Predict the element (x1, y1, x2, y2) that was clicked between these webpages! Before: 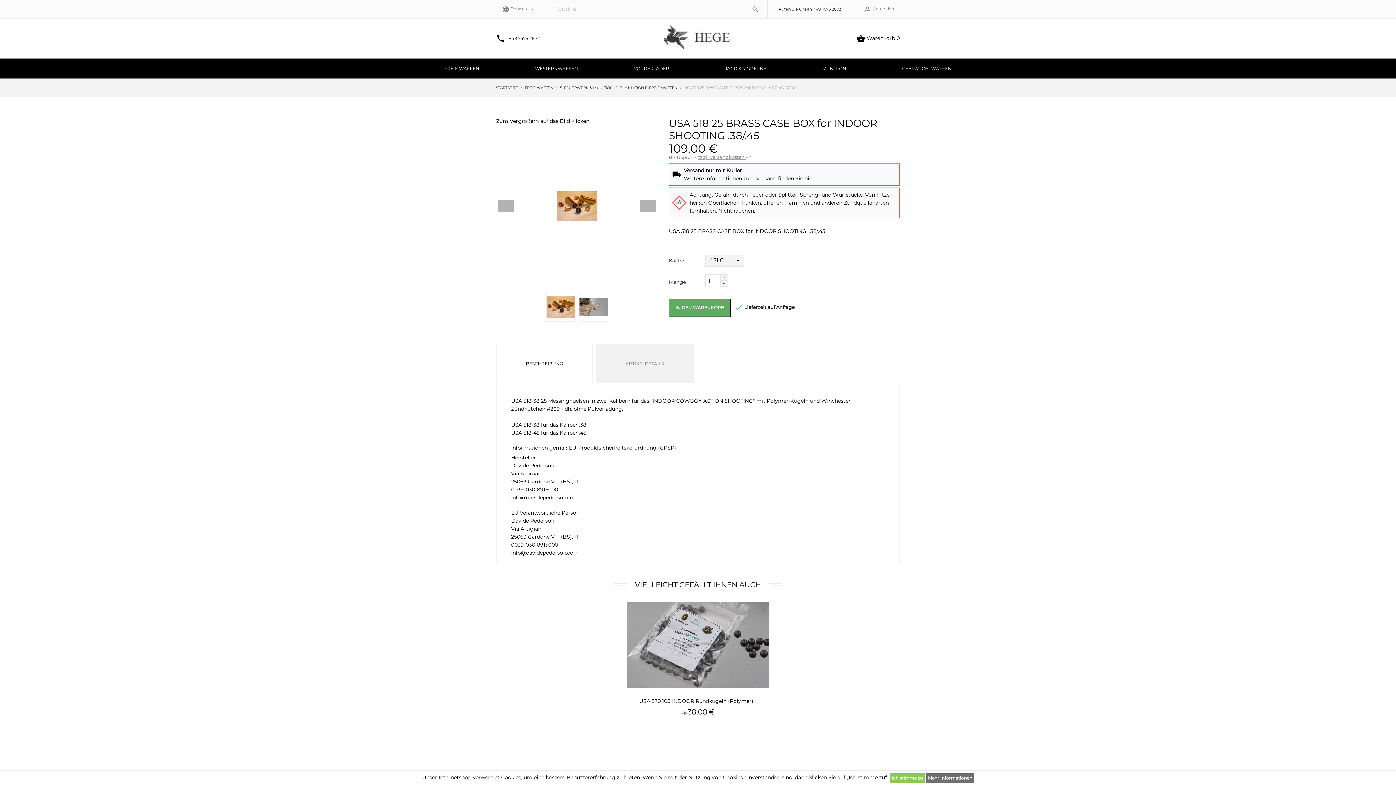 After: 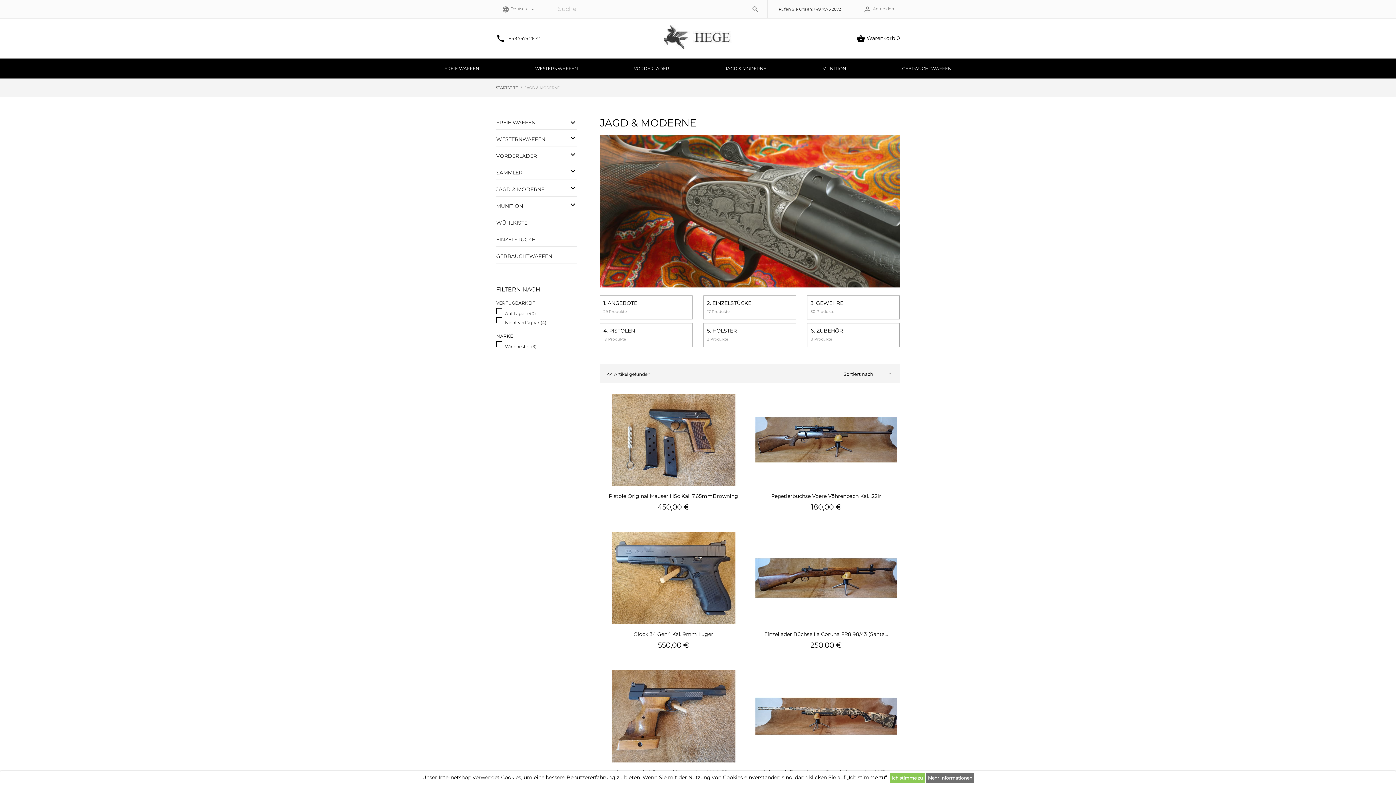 Action: label: JAGD & MODERNE bbox: (697, 64, 794, 78)